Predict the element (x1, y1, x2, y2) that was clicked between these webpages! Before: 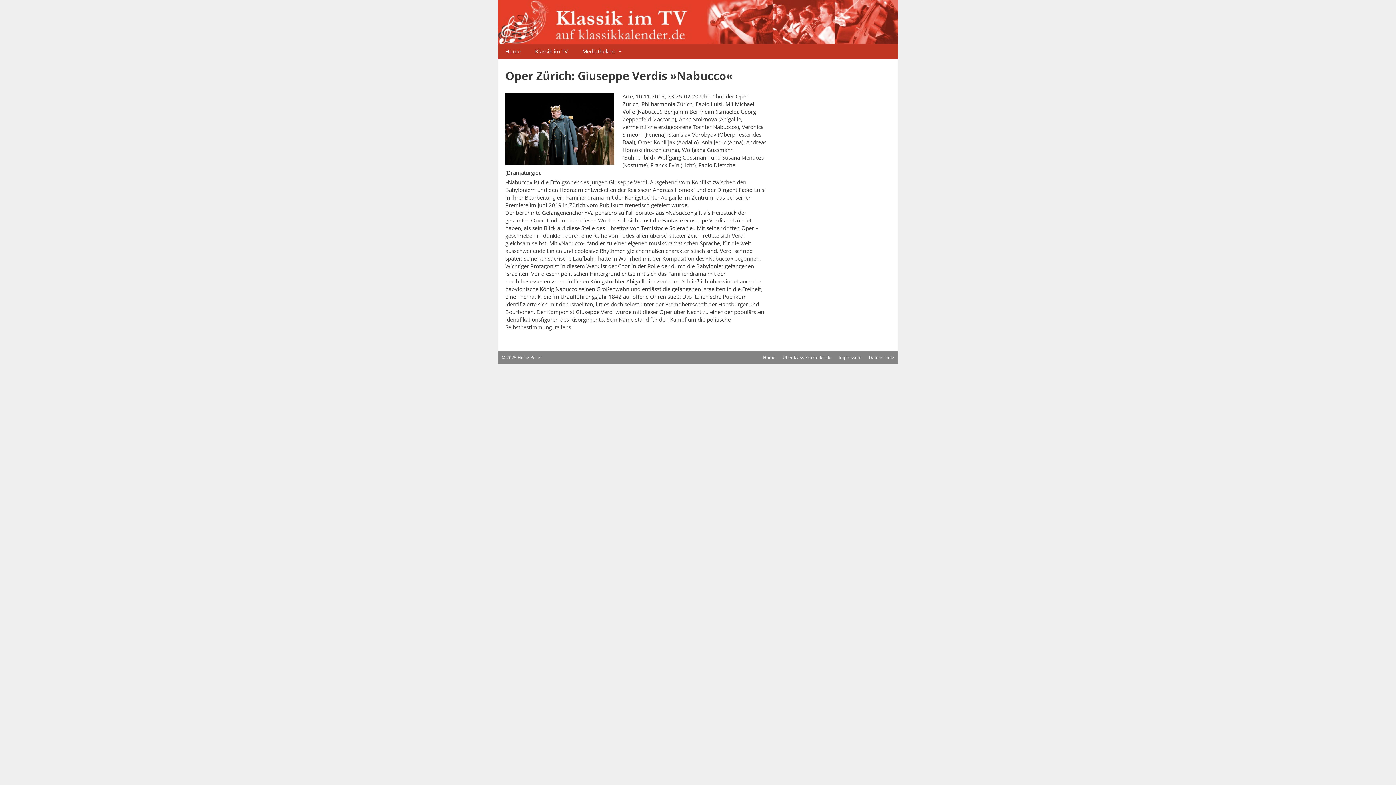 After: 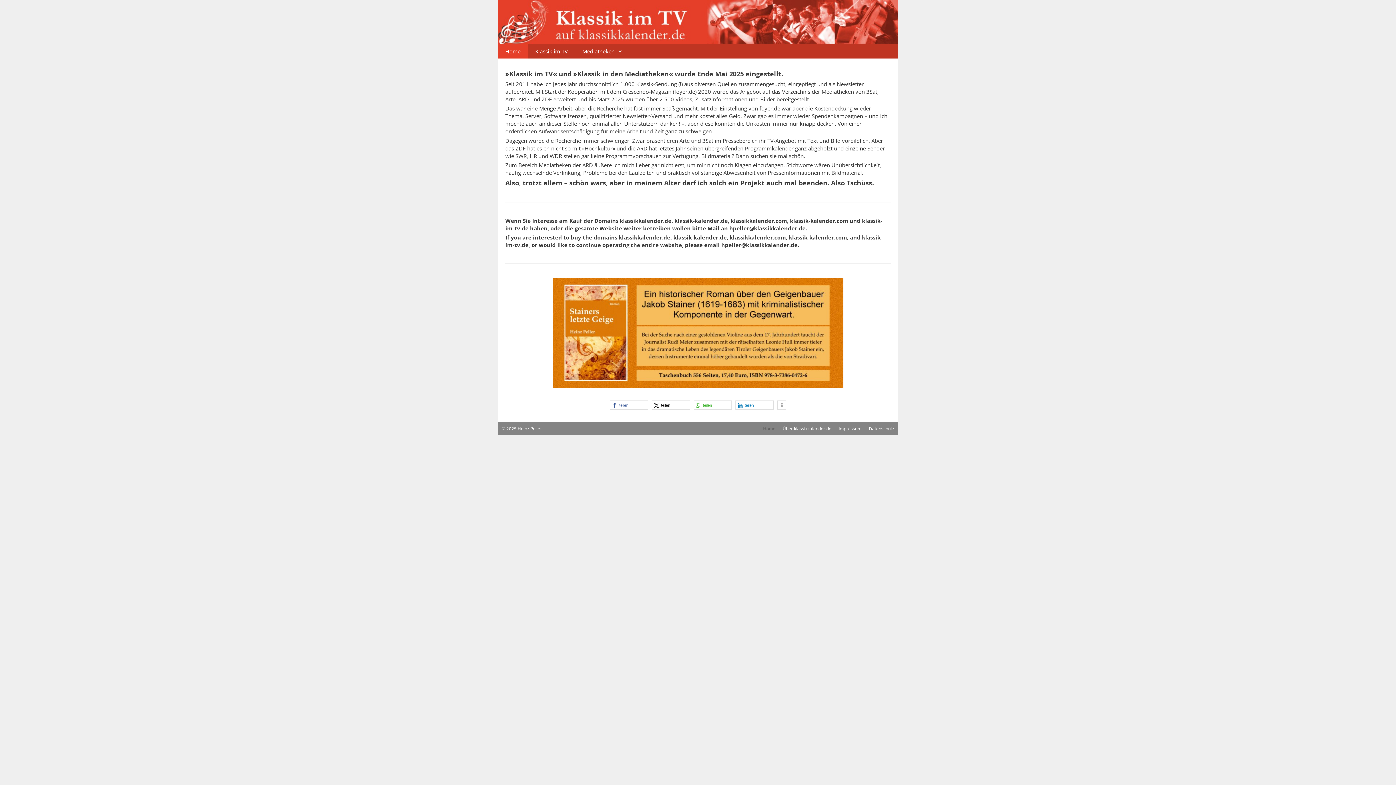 Action: bbox: (528, 44, 575, 58) label: Klassik im TV